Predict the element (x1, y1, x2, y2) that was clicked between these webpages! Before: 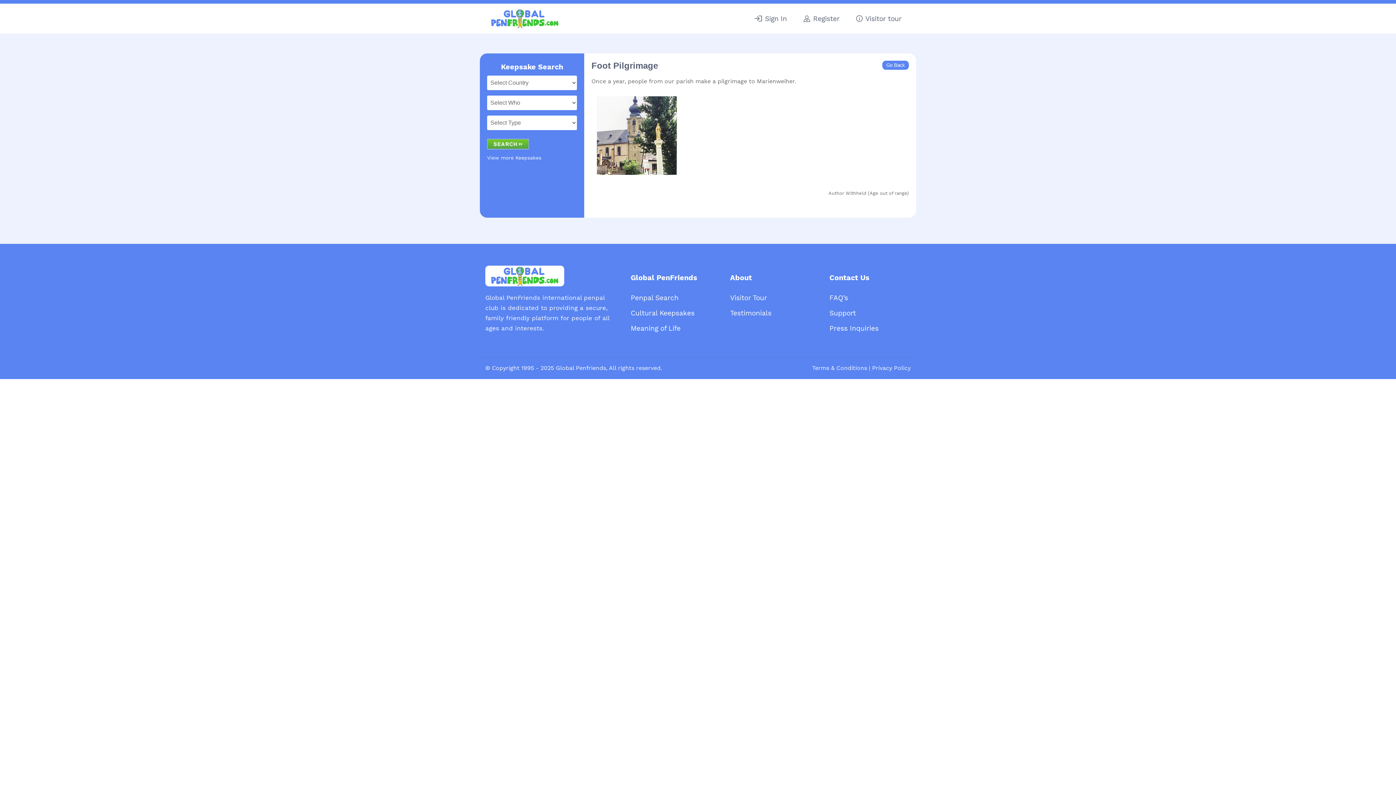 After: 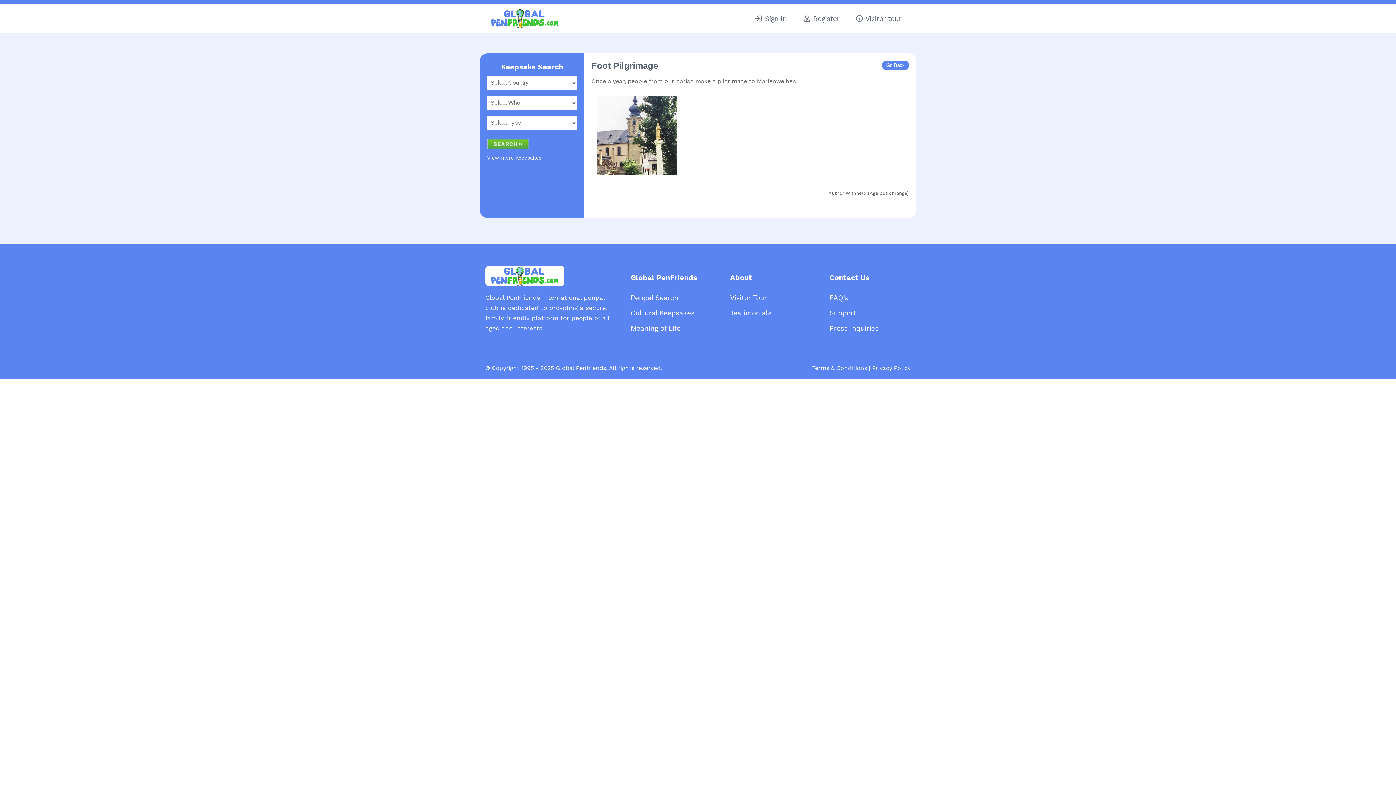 Action: bbox: (829, 324, 878, 332) label: Press Inquiries